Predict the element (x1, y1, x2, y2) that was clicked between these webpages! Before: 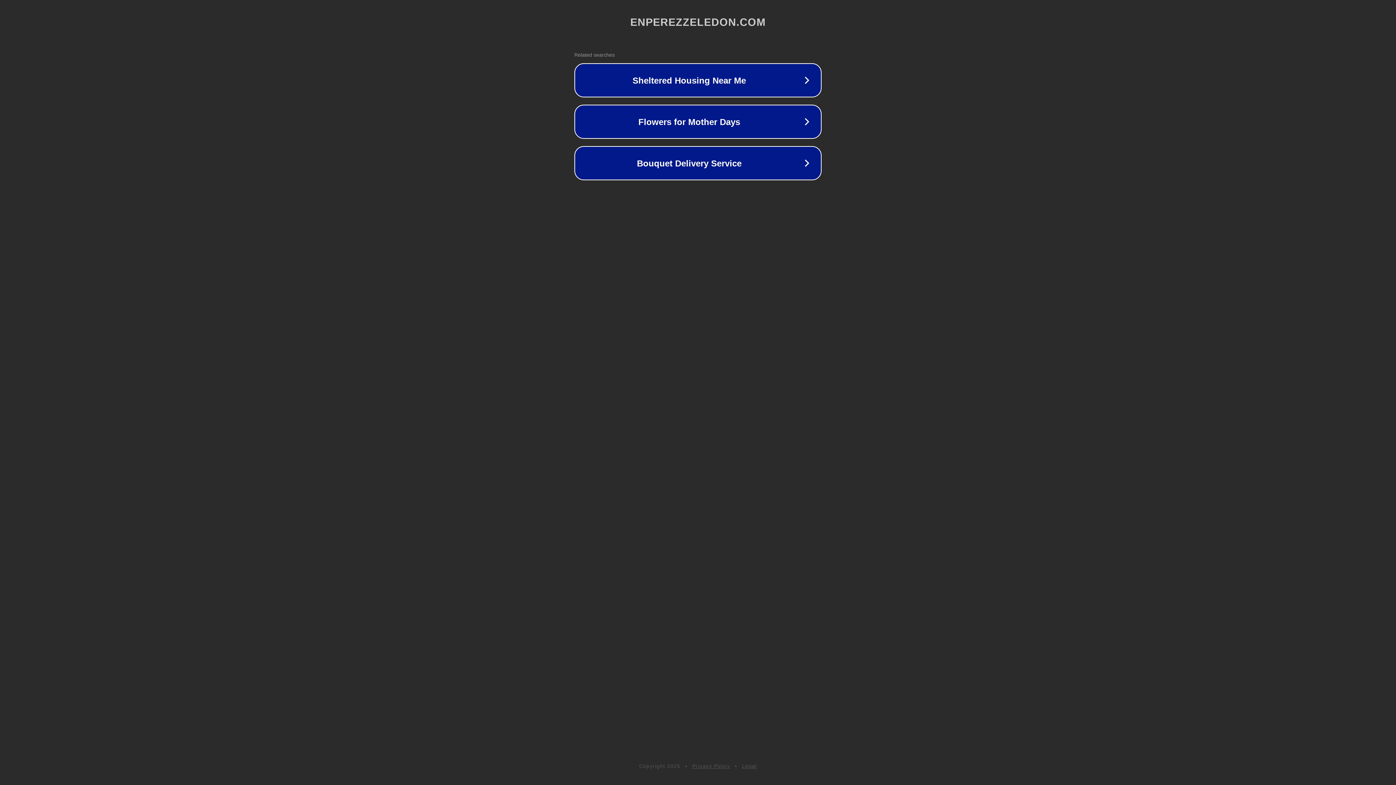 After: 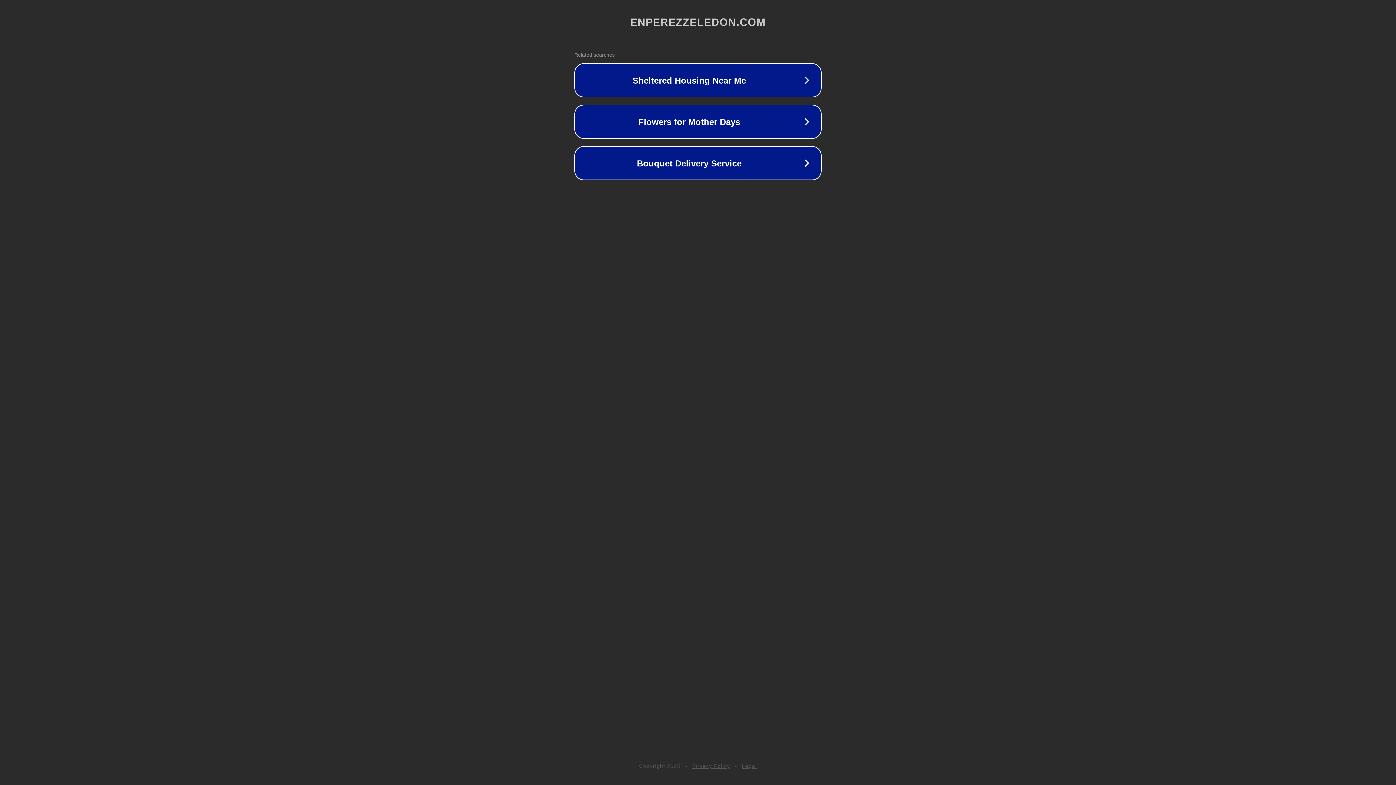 Action: bbox: (742, 763, 757, 769) label: Legal